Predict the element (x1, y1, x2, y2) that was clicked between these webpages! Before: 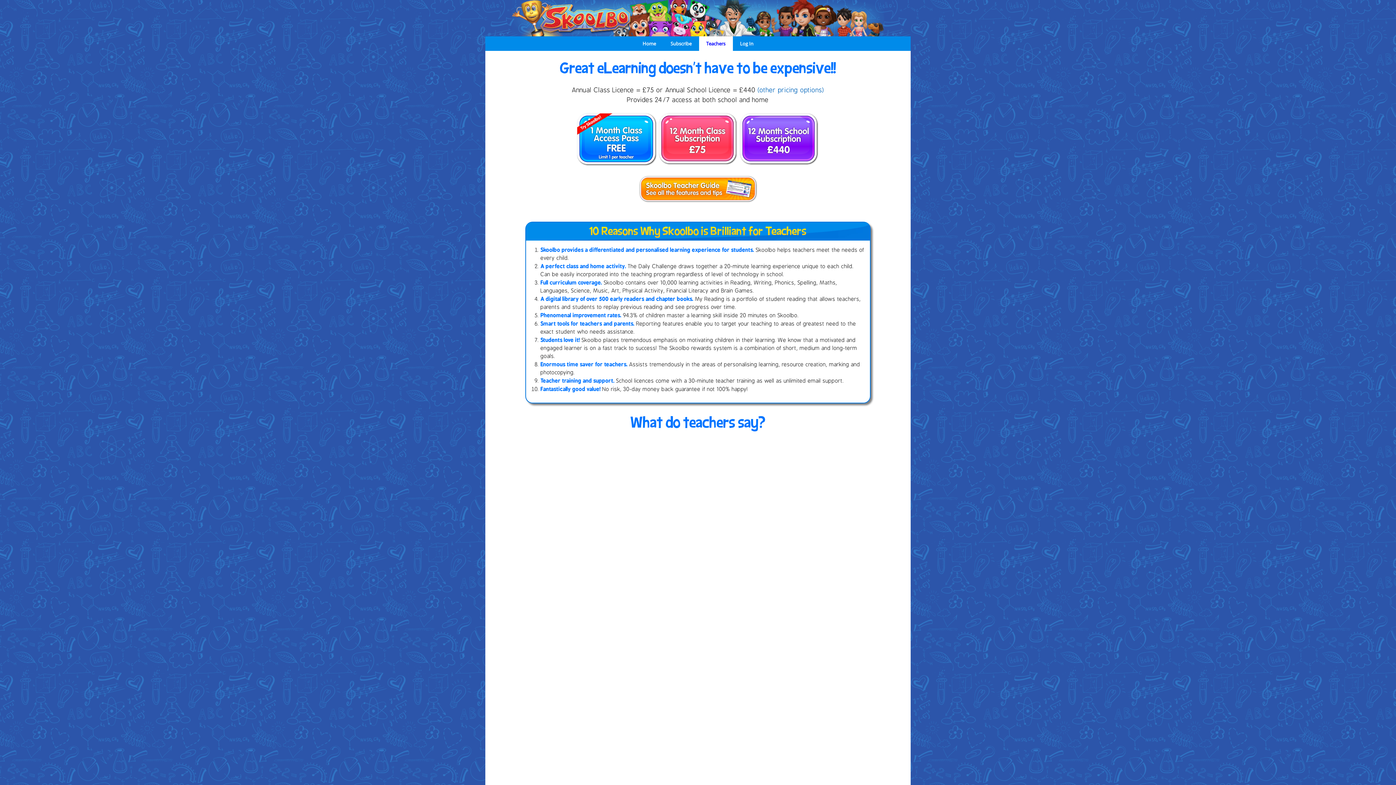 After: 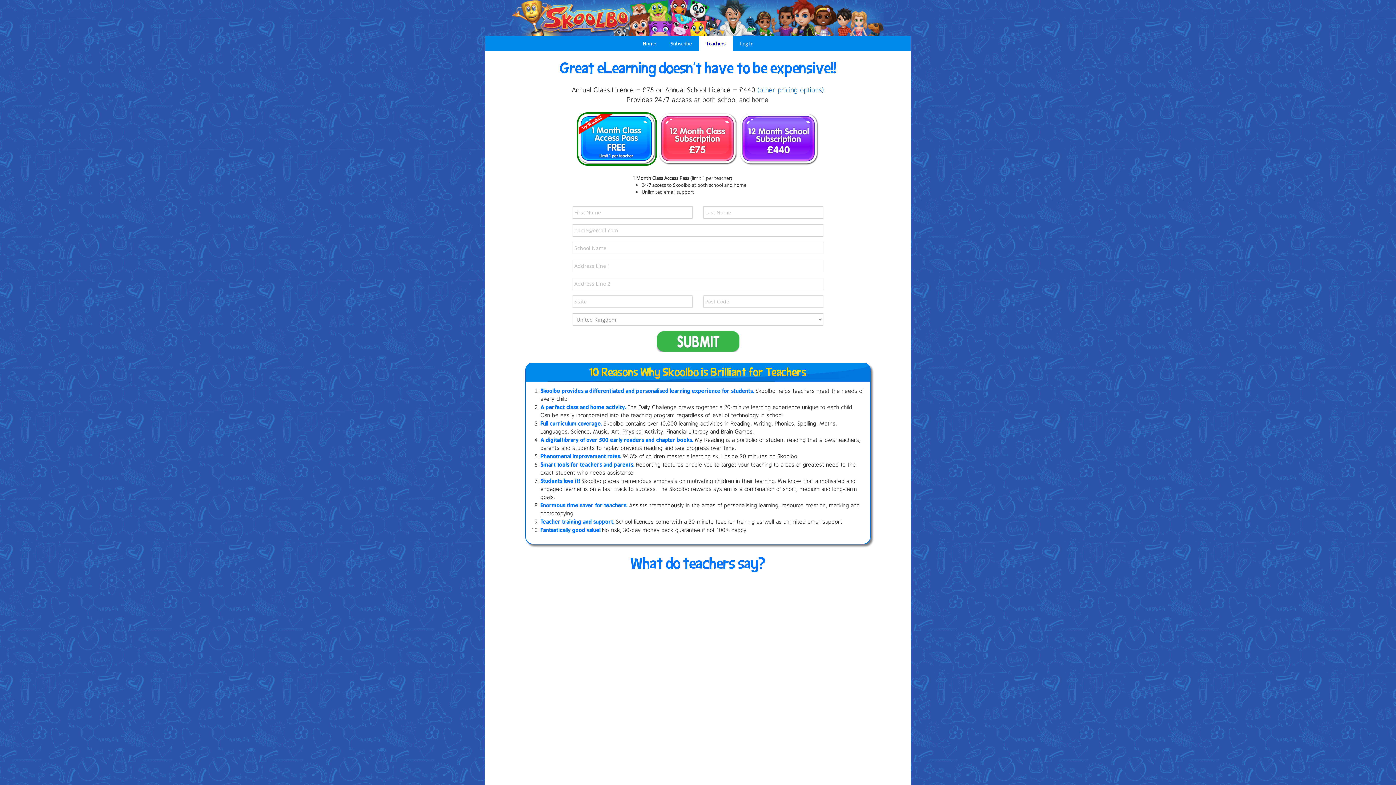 Action: bbox: (577, 113, 657, 165)